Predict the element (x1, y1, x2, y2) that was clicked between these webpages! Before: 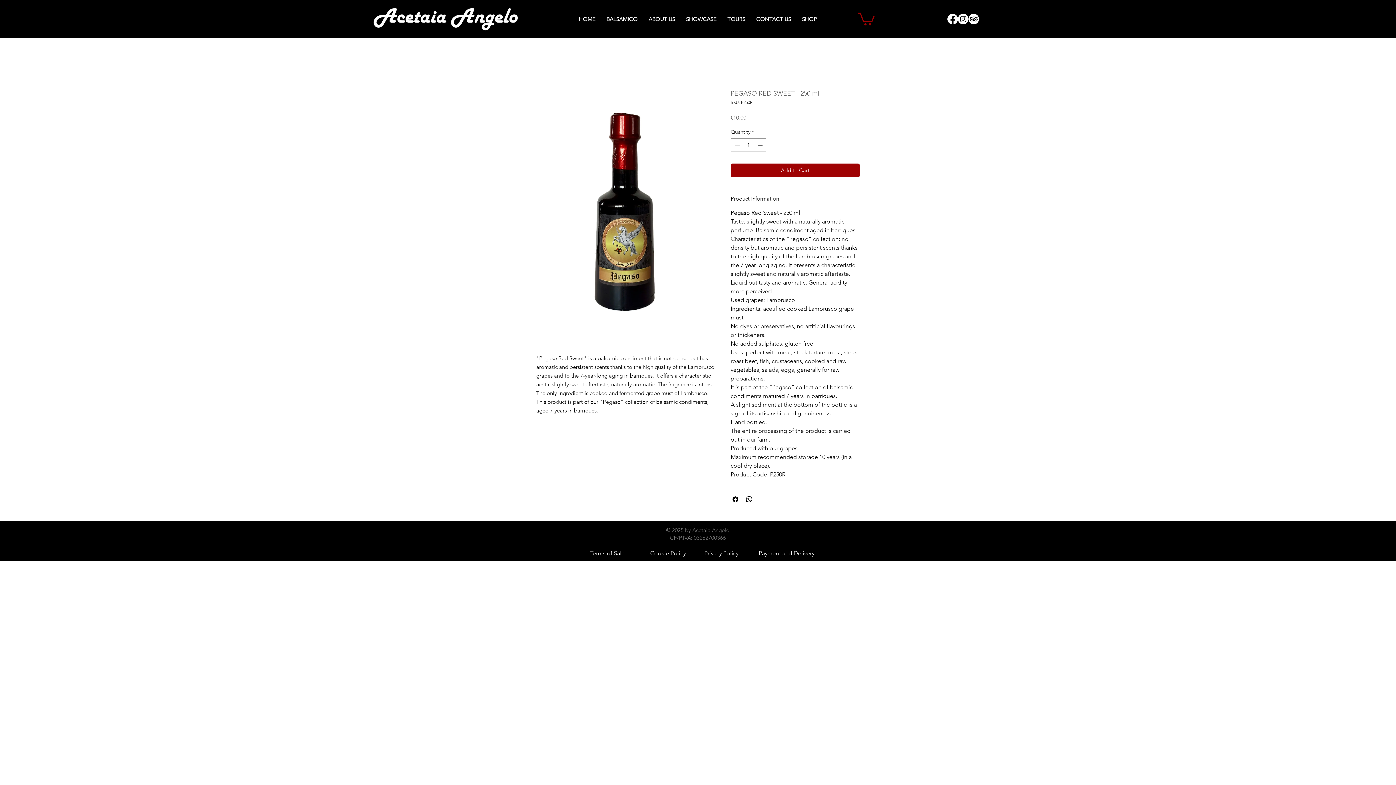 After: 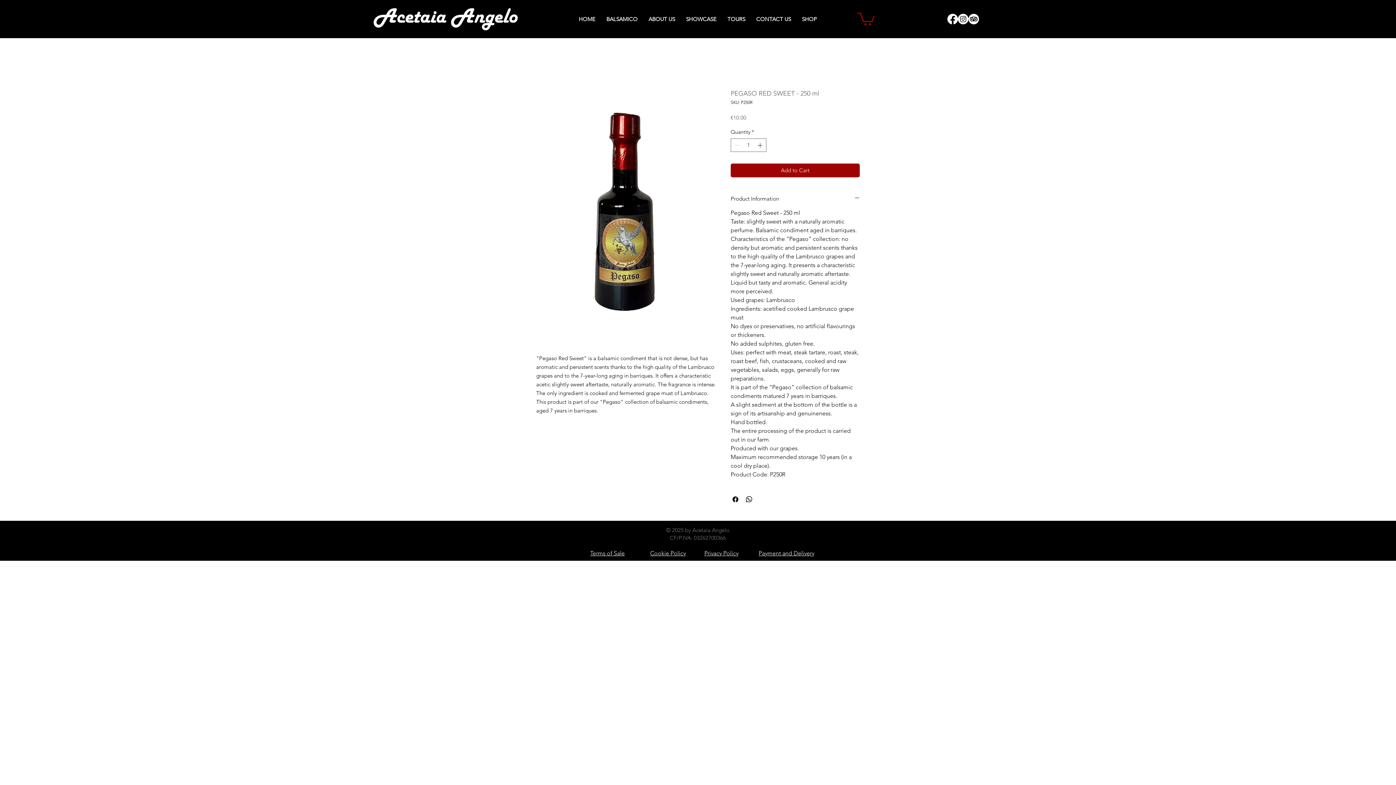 Action: label: Instagram bbox: (958, 13, 968, 24)